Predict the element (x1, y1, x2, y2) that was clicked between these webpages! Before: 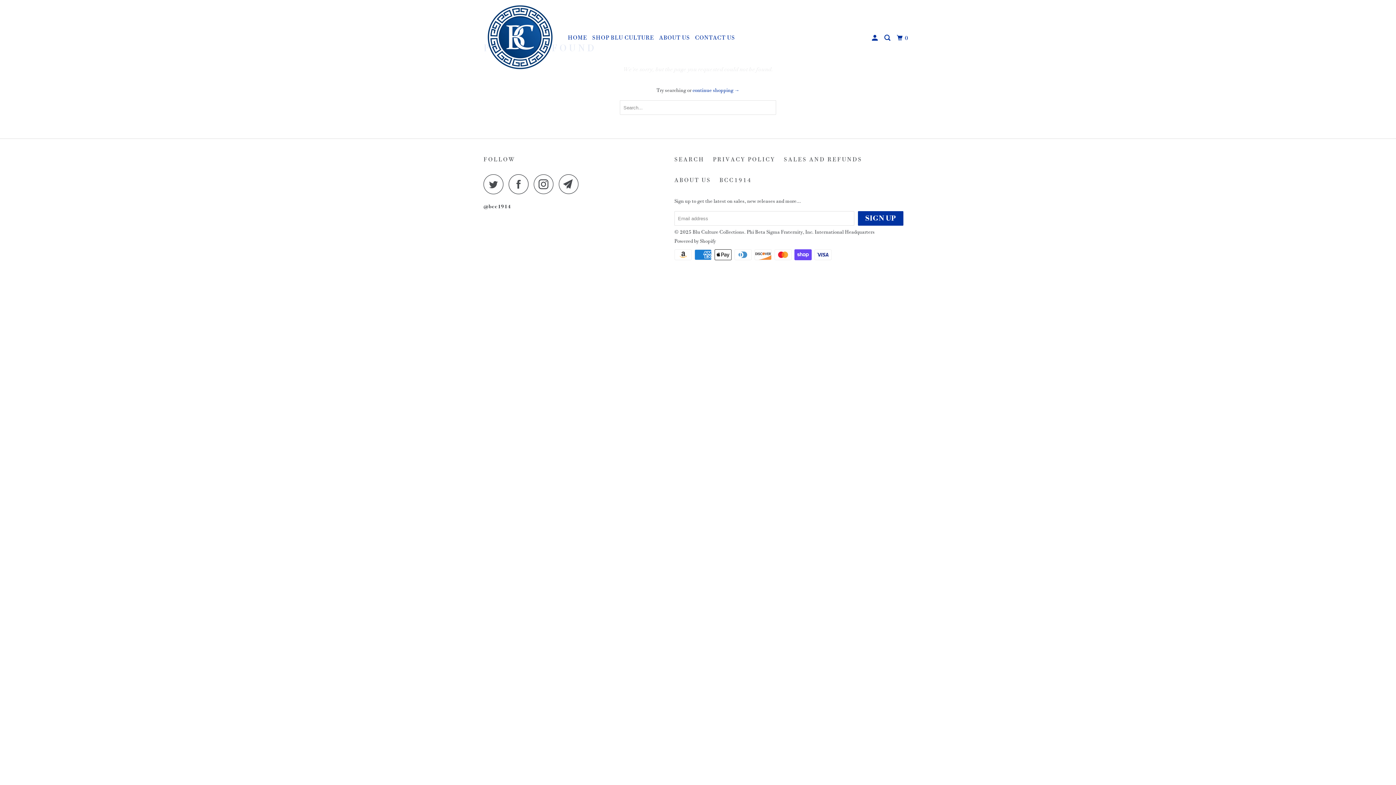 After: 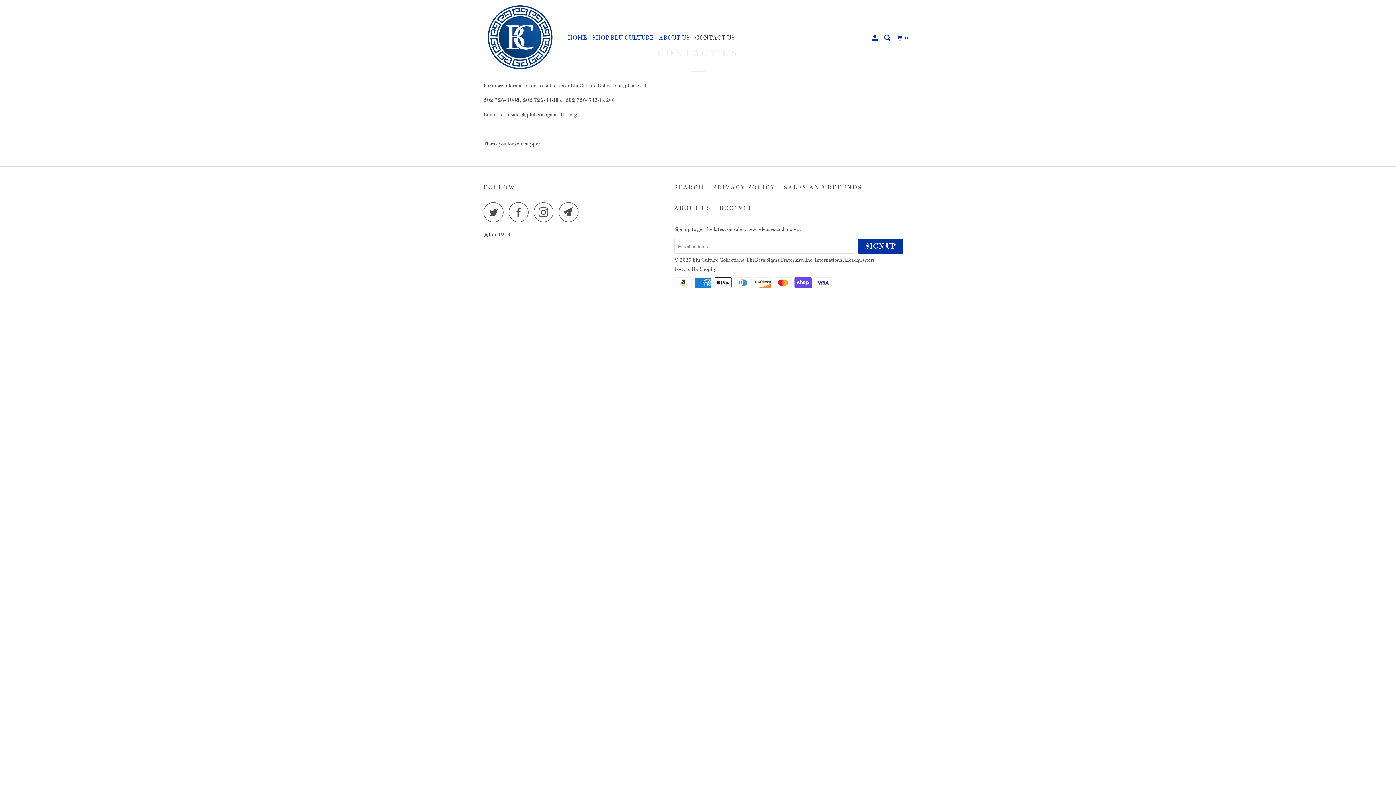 Action: label: CONTACT US bbox: (693, 31, 736, 44)